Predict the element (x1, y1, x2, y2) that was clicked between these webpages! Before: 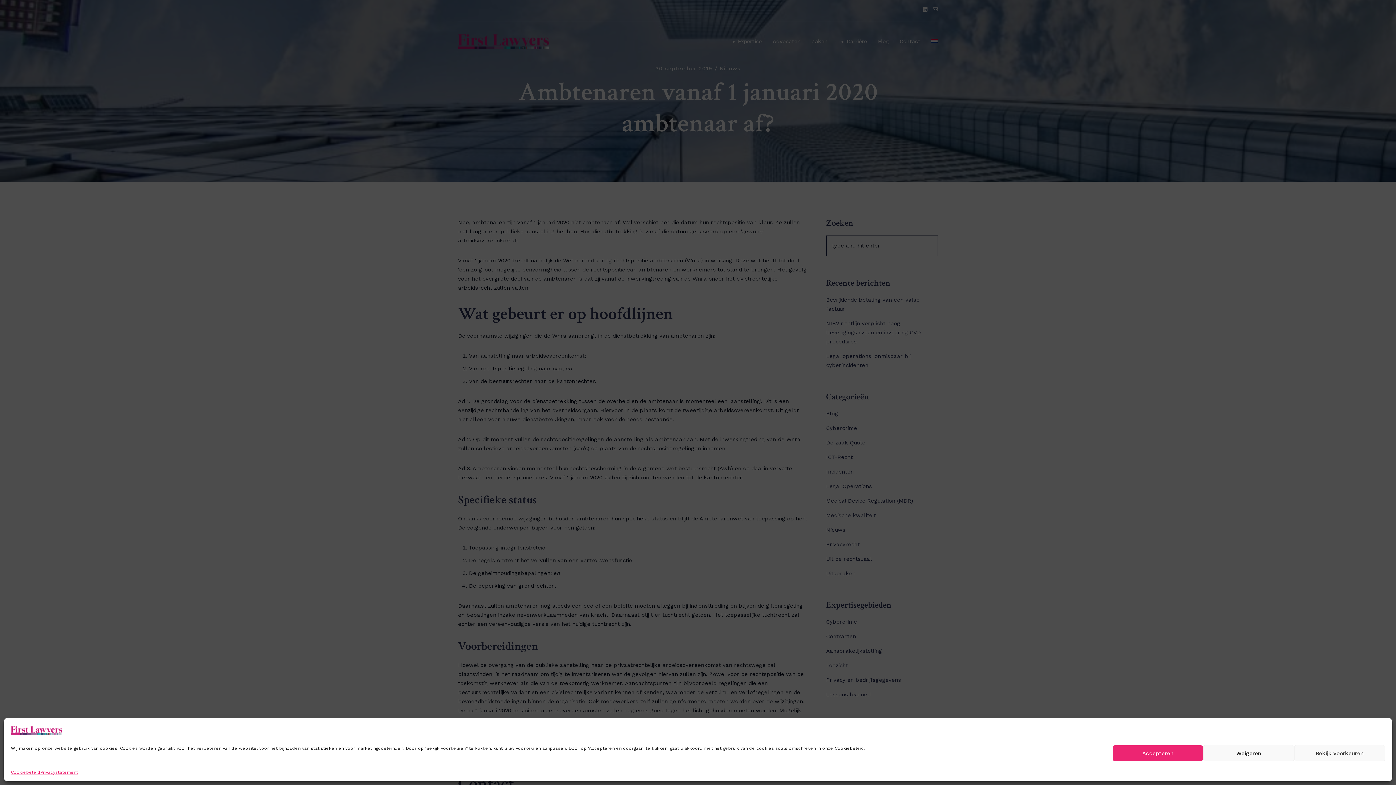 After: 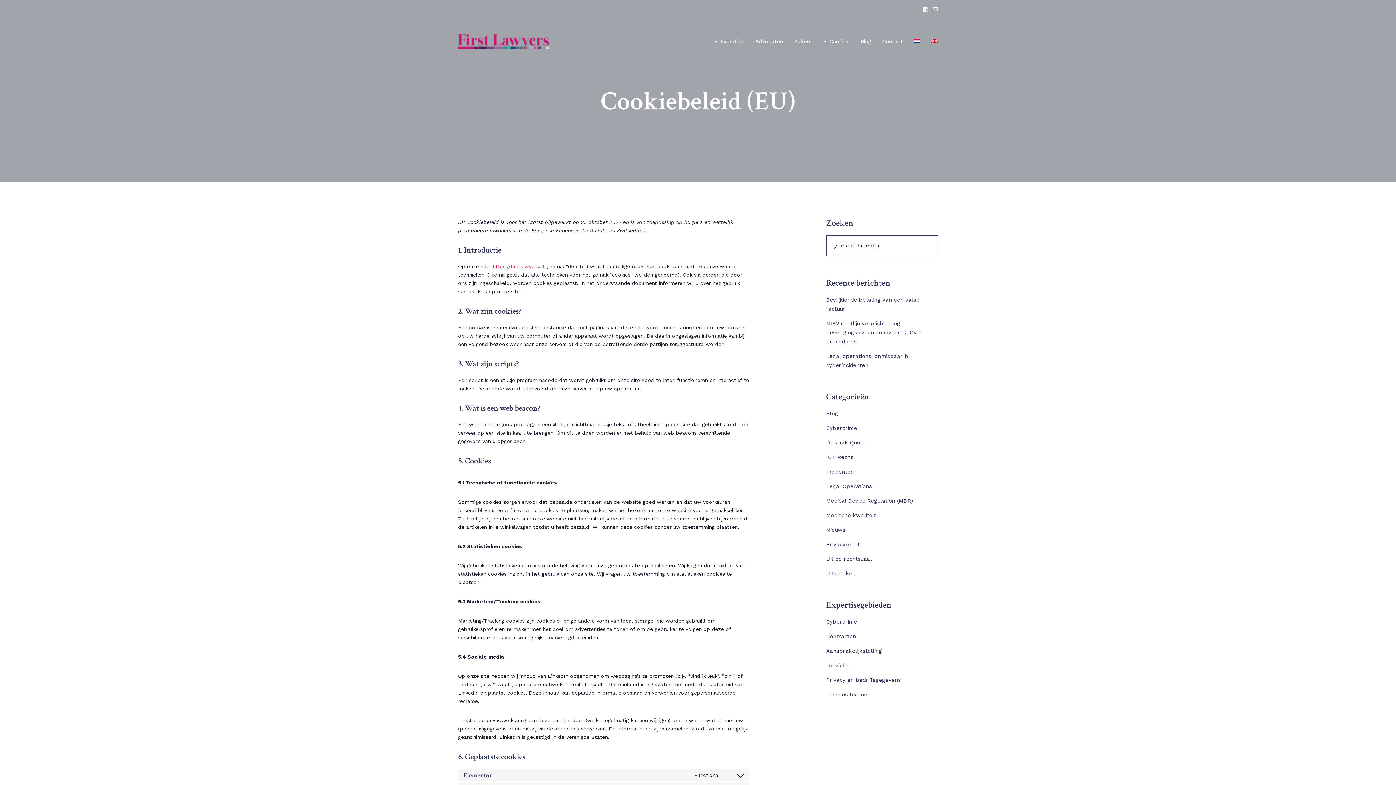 Action: label: Cookiebeleid bbox: (10, 769, 40, 776)